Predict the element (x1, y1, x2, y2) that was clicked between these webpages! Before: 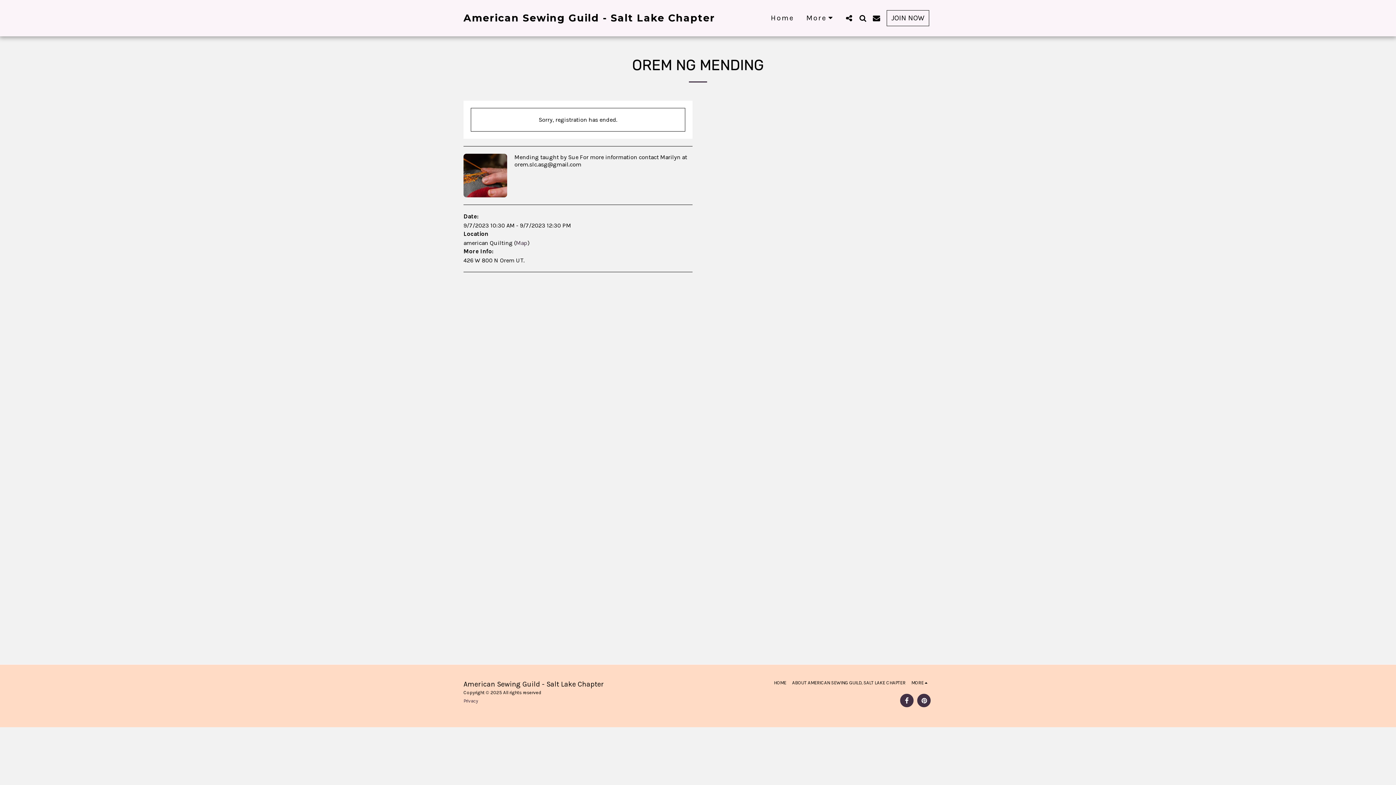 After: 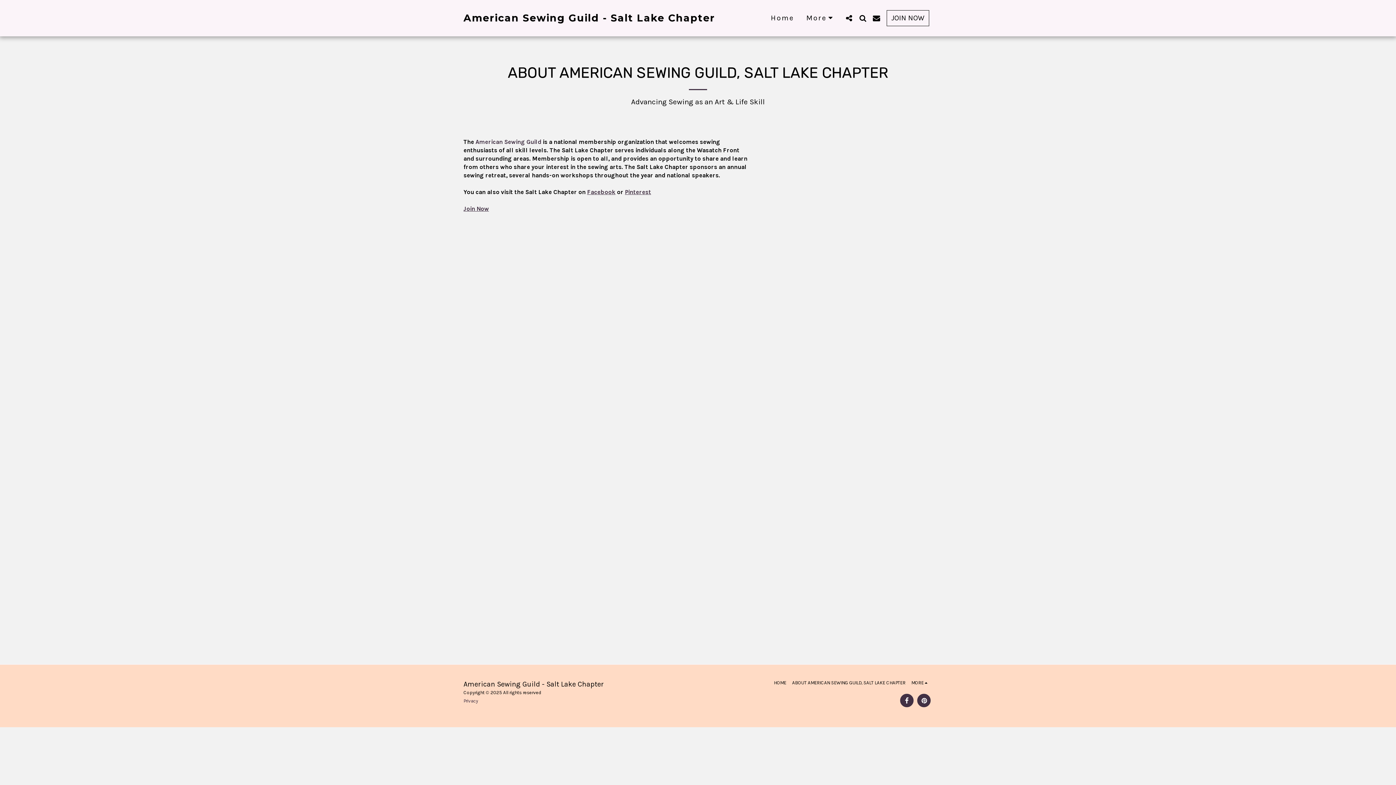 Action: label: ABOUT AMERICAN SEWING GUILD, SALT LAKE CHAPTER bbox: (792, 679, 905, 686)